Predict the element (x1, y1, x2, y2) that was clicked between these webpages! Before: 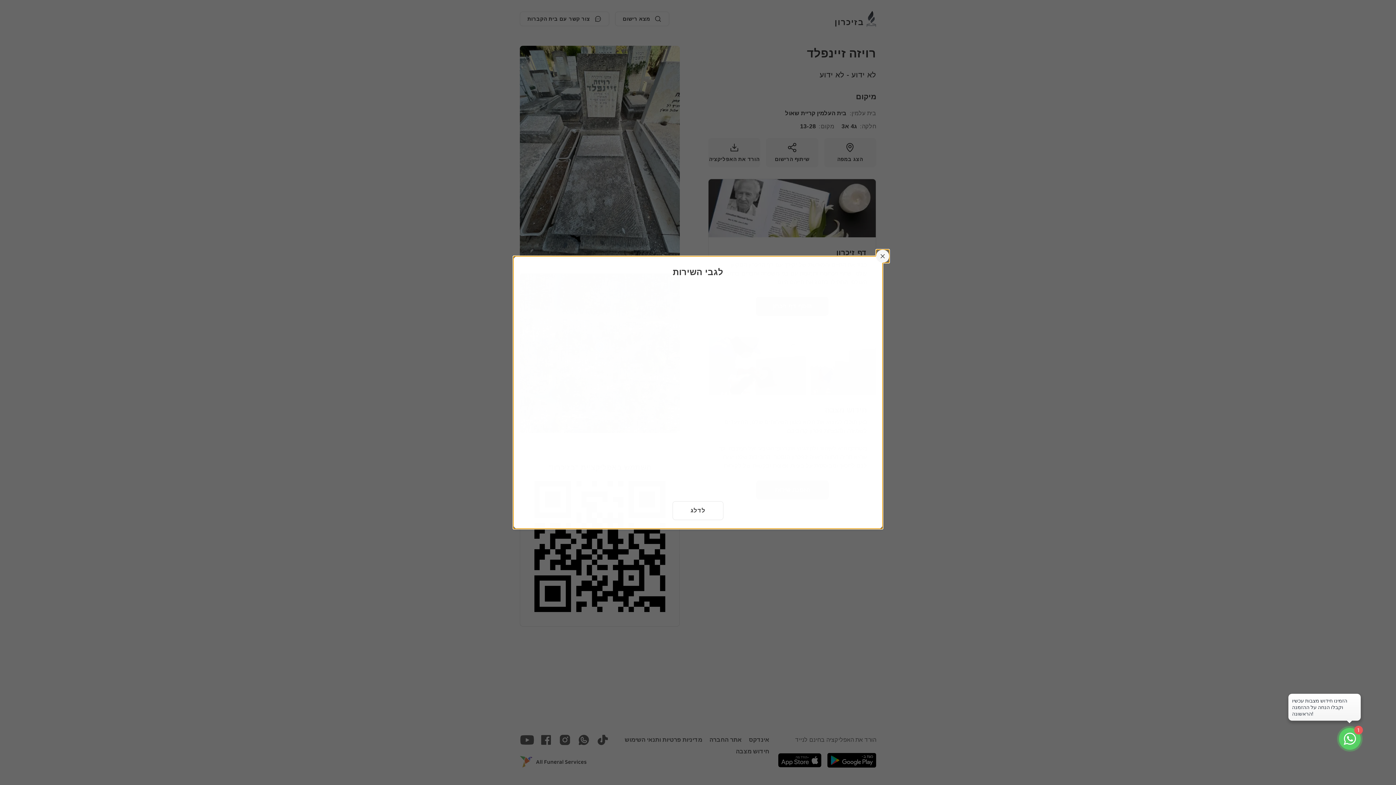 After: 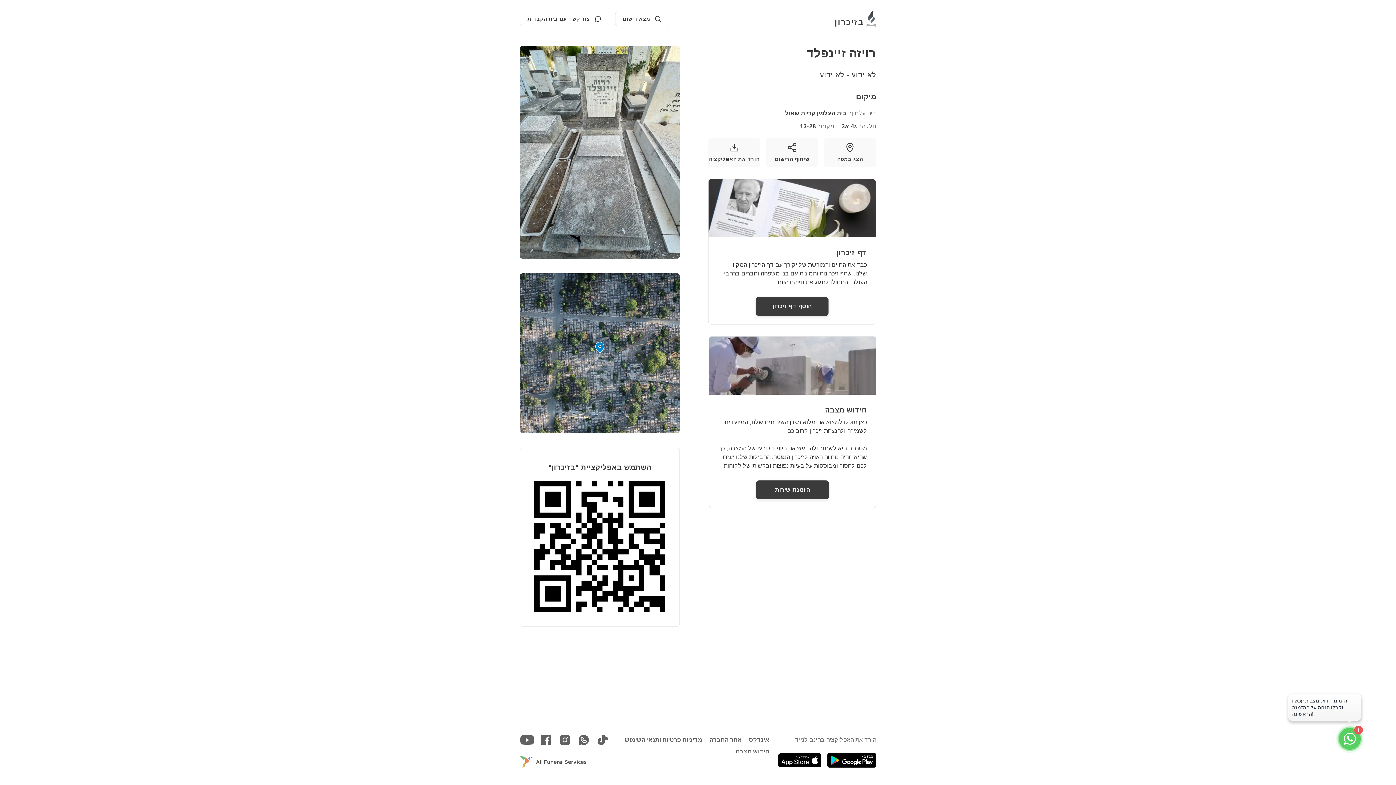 Action: bbox: (672, 501, 723, 520) label: לדלג